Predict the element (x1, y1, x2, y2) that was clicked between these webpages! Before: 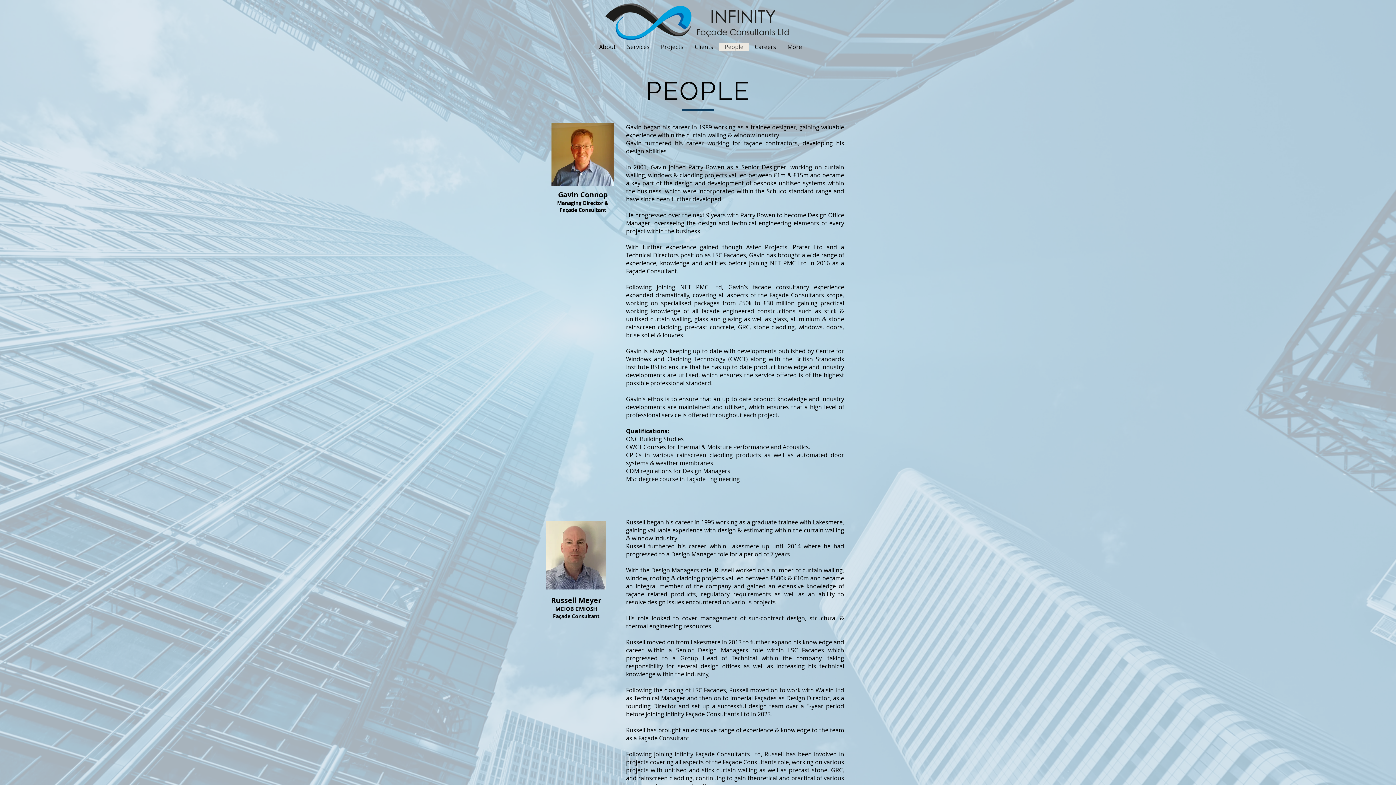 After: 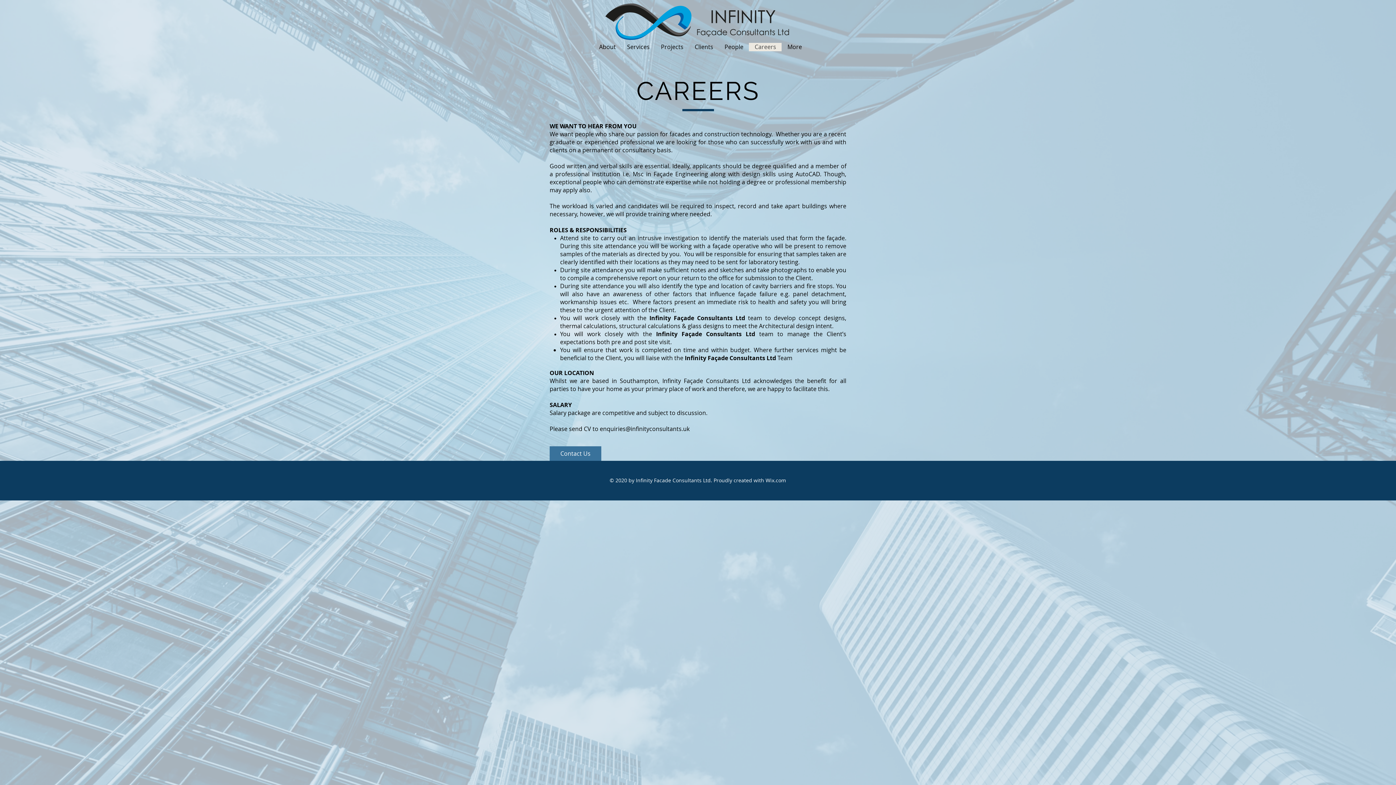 Action: bbox: (749, 42, 781, 51) label: Careers